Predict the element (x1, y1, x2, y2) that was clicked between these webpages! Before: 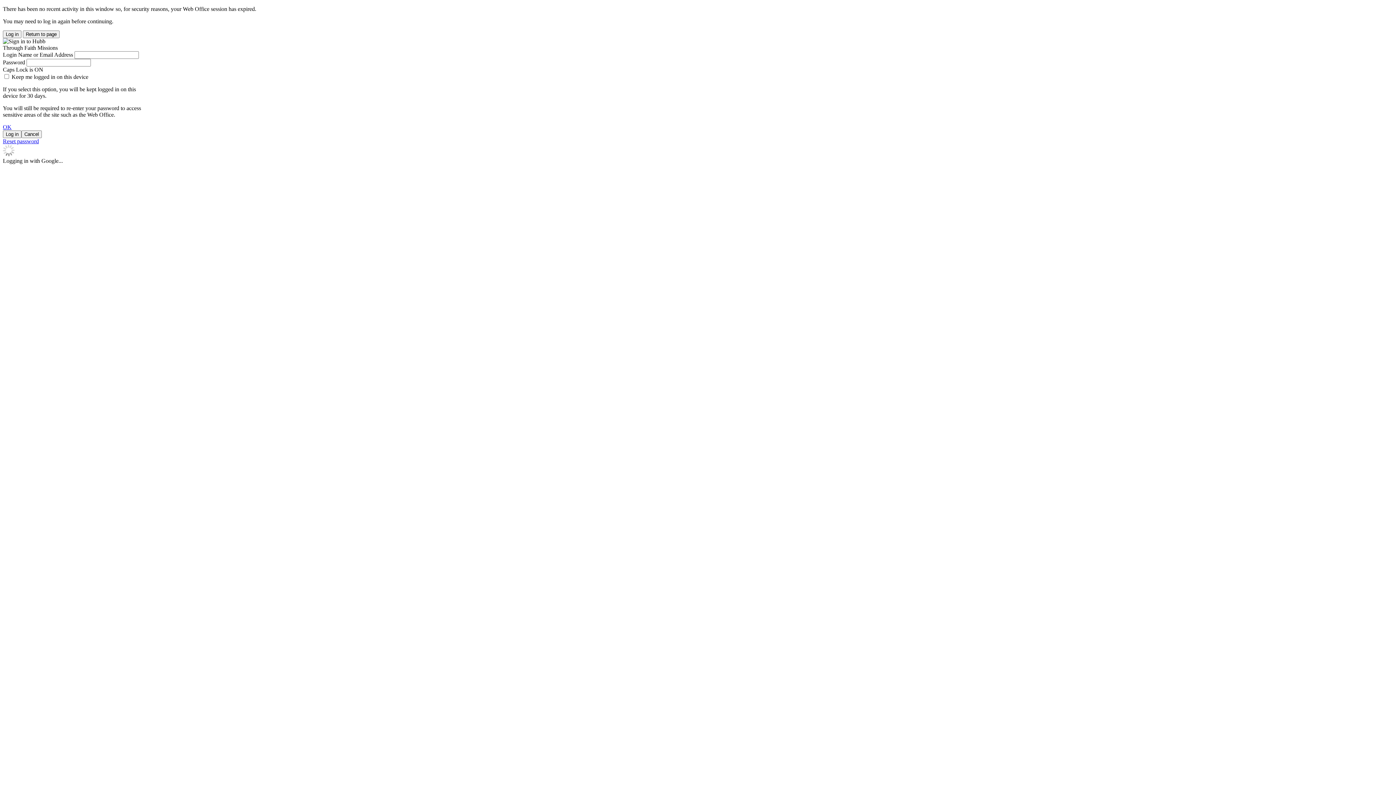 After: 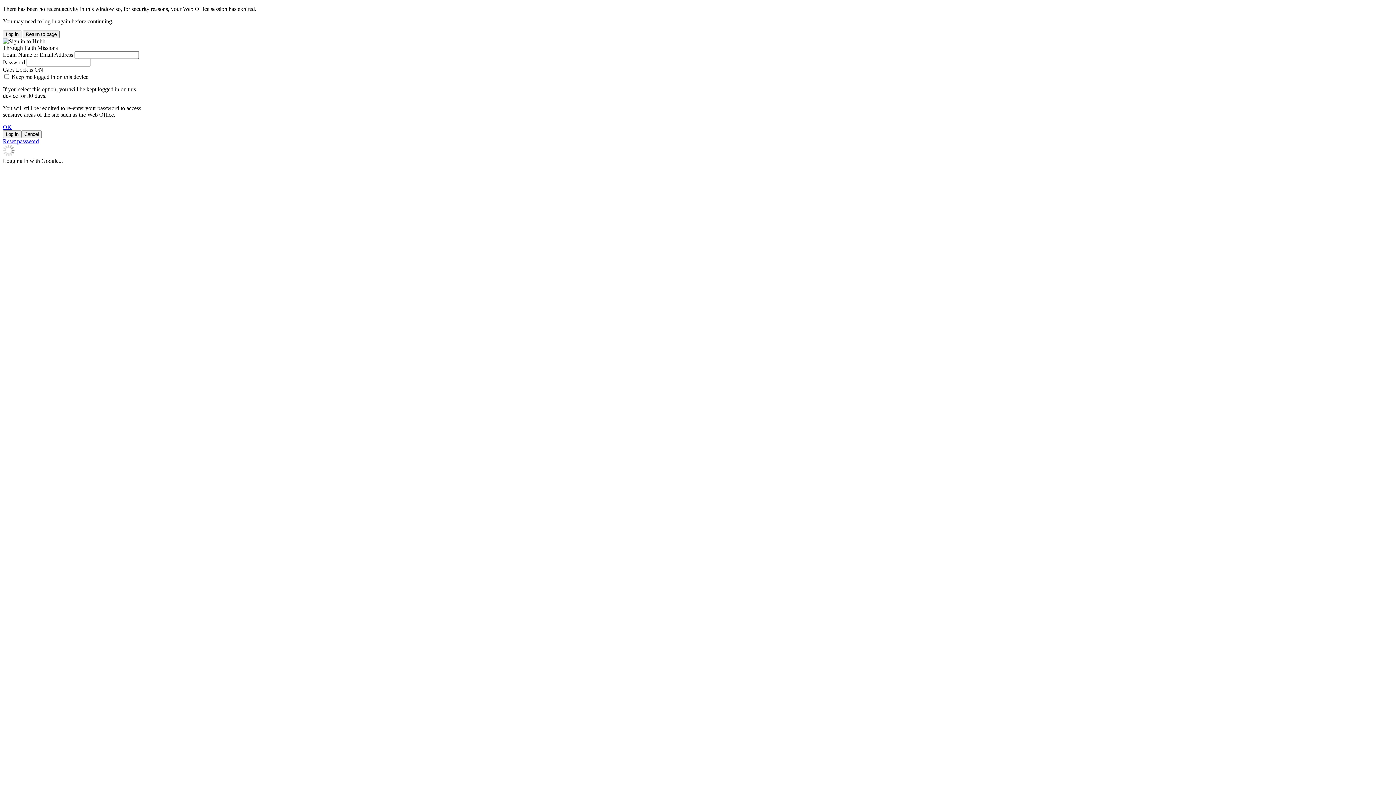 Action: label: OK bbox: (2, 124, 11, 130)